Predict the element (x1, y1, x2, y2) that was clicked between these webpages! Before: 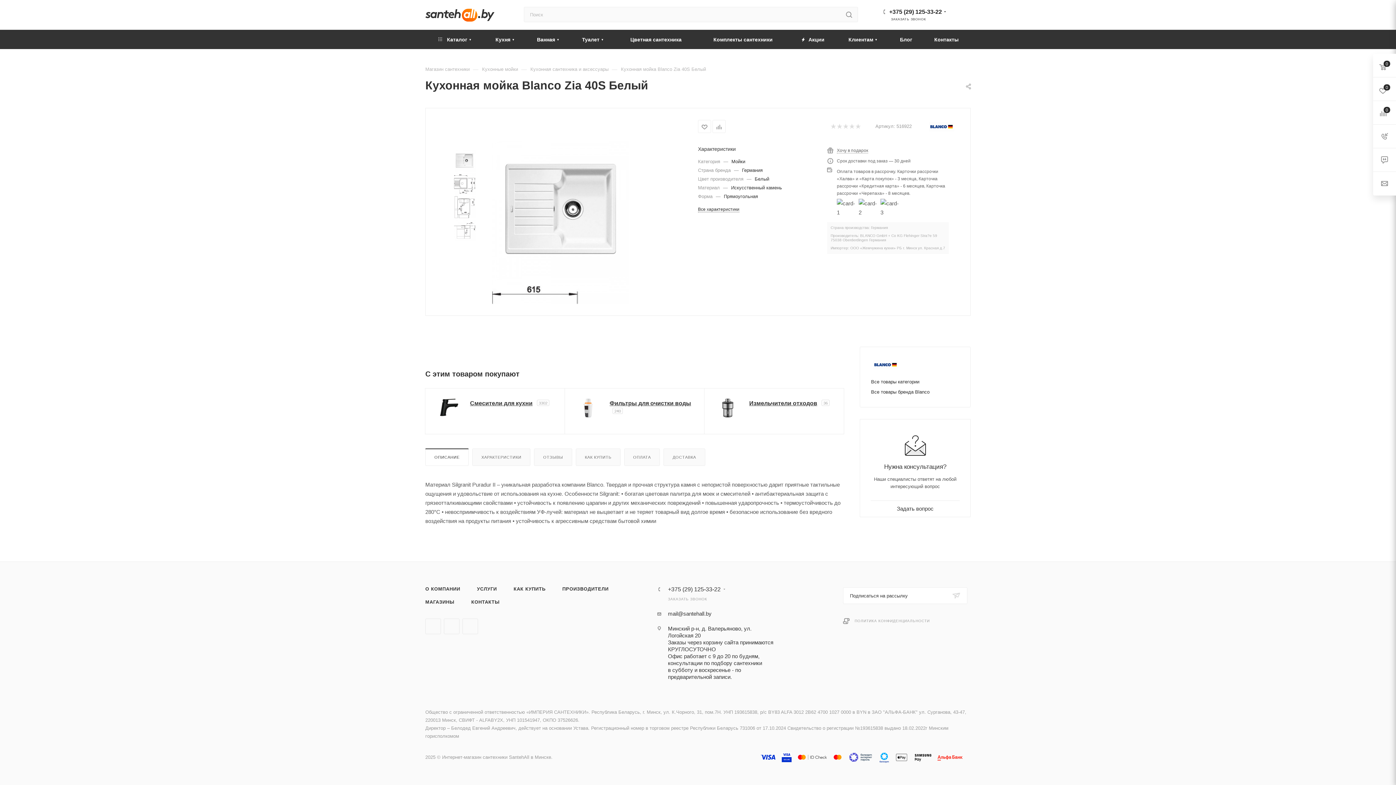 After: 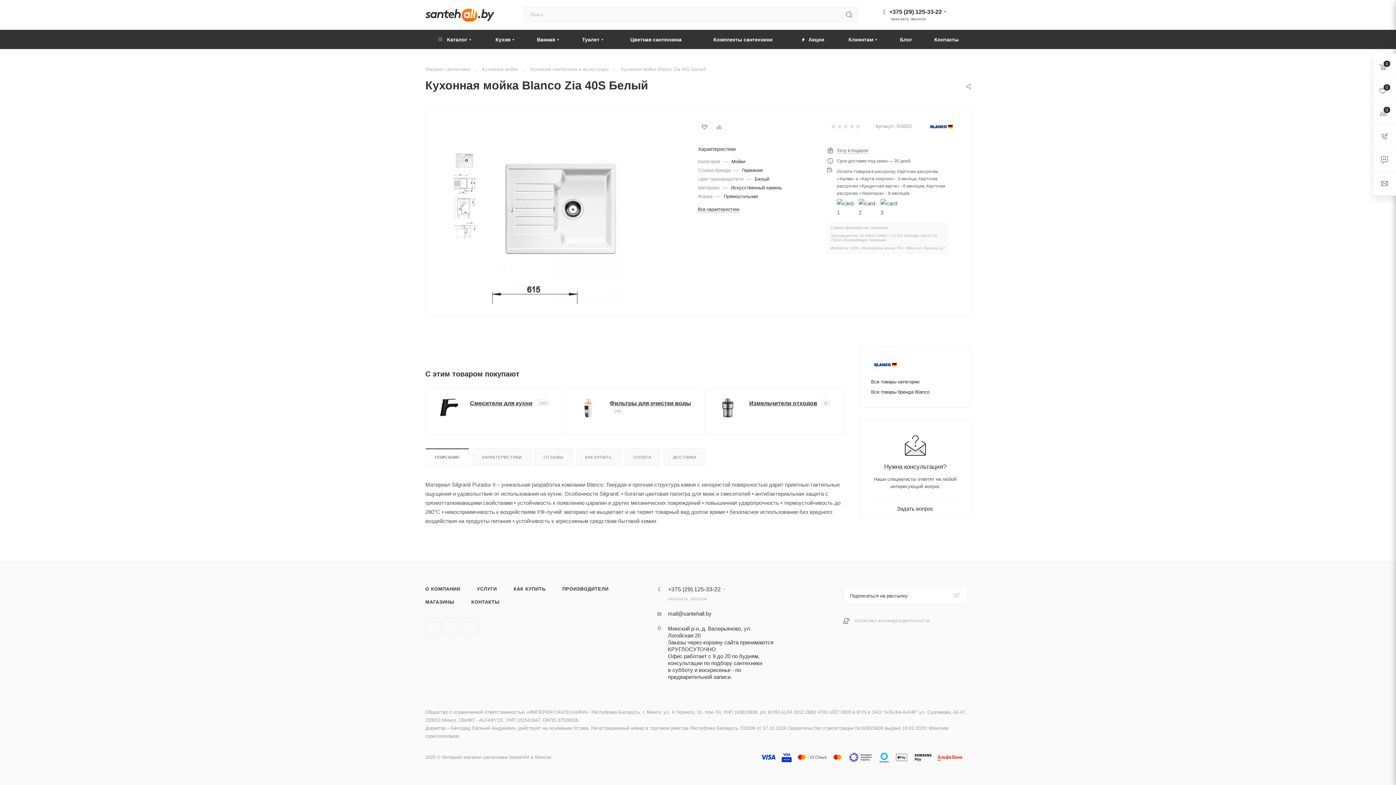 Action: bbox: (425, 449, 468, 465) label: ОПИСАНИЕ